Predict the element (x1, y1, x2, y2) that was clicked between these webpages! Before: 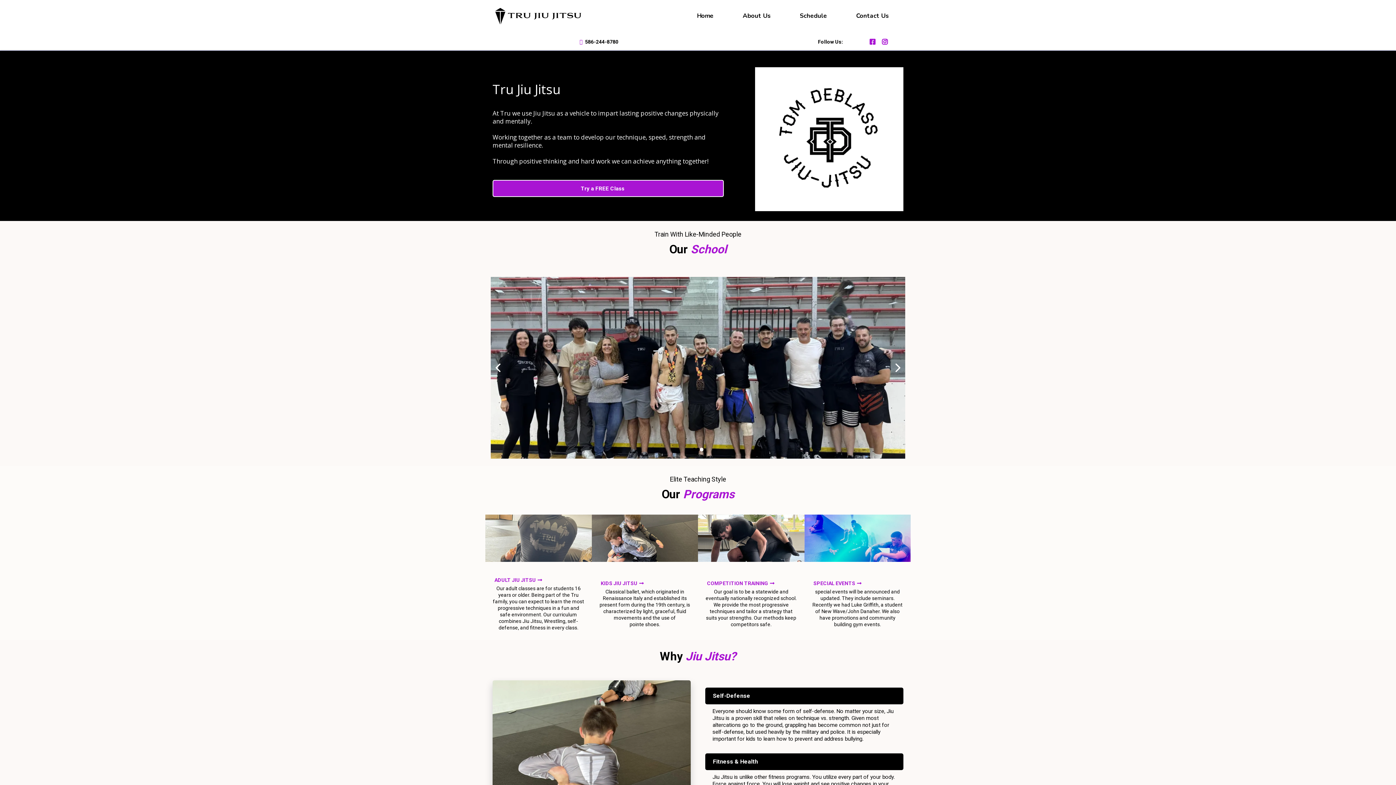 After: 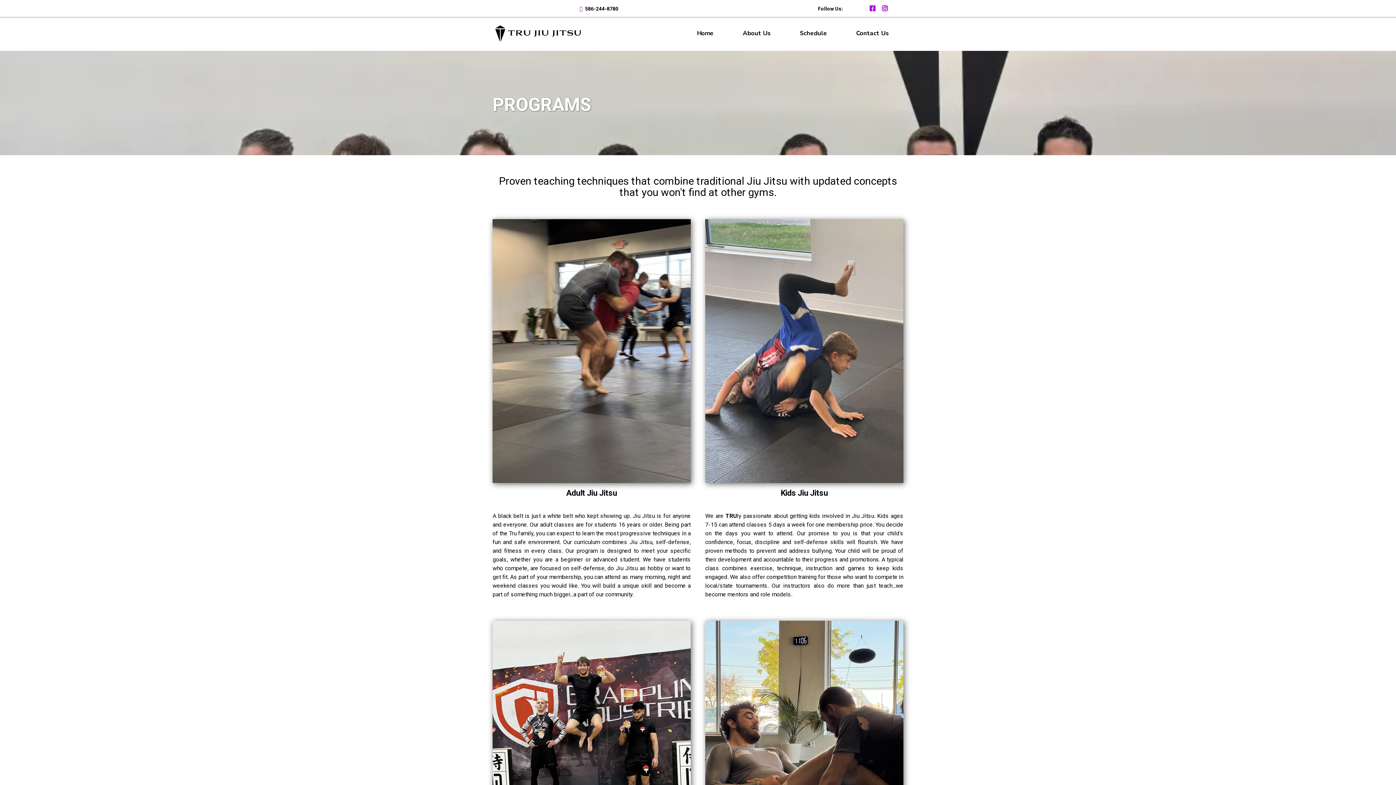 Action: bbox: (705, 578, 774, 588) label: Competition Training 